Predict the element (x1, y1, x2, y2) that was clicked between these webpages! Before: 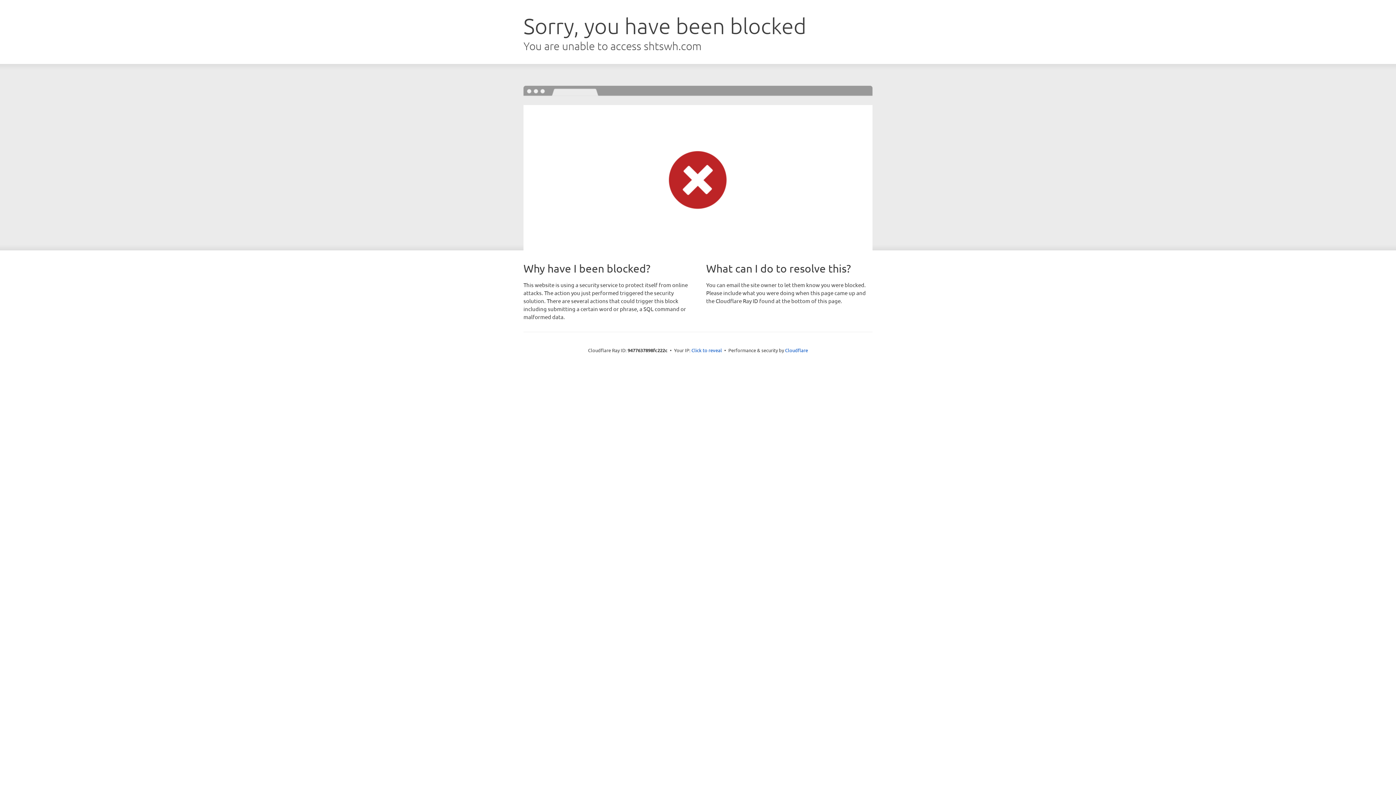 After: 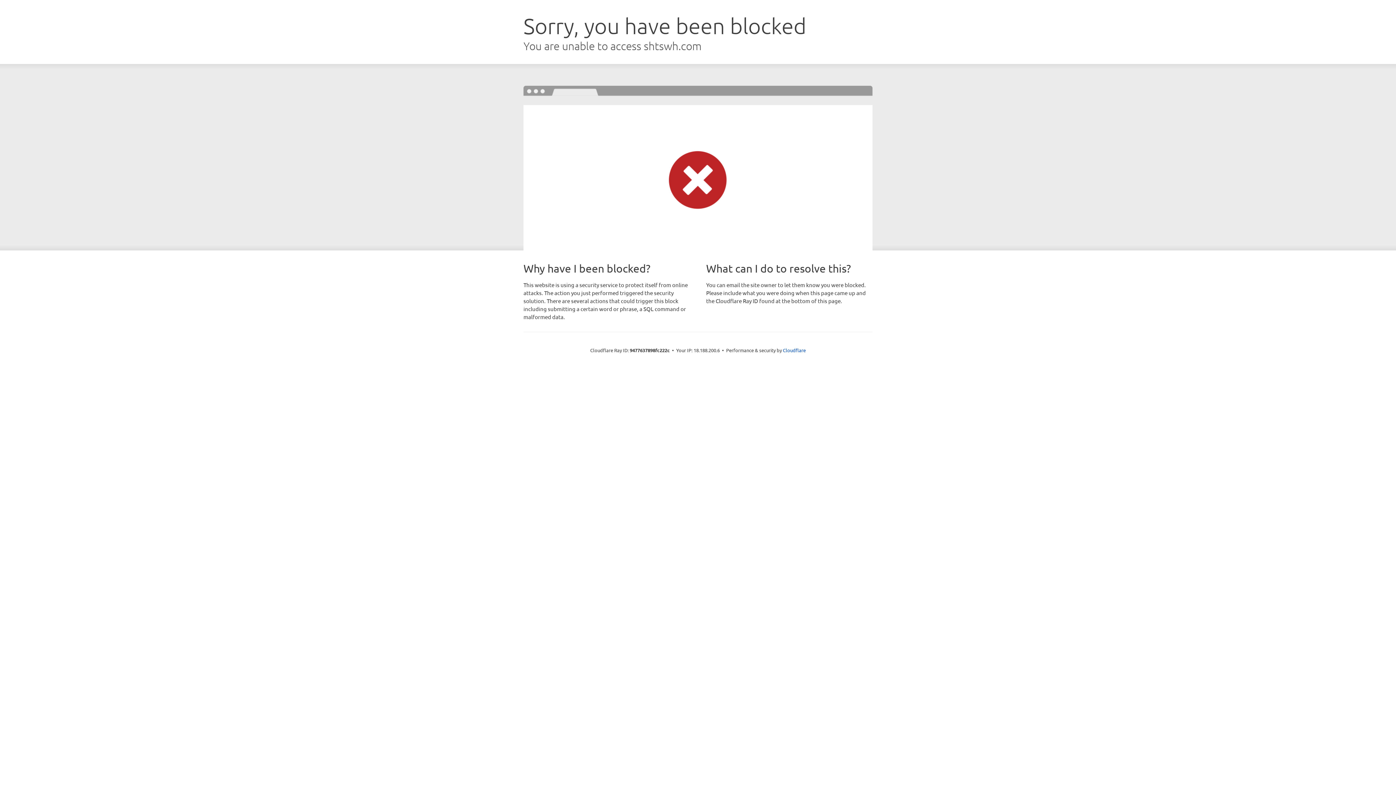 Action: bbox: (691, 346, 722, 353) label: Click to reveal